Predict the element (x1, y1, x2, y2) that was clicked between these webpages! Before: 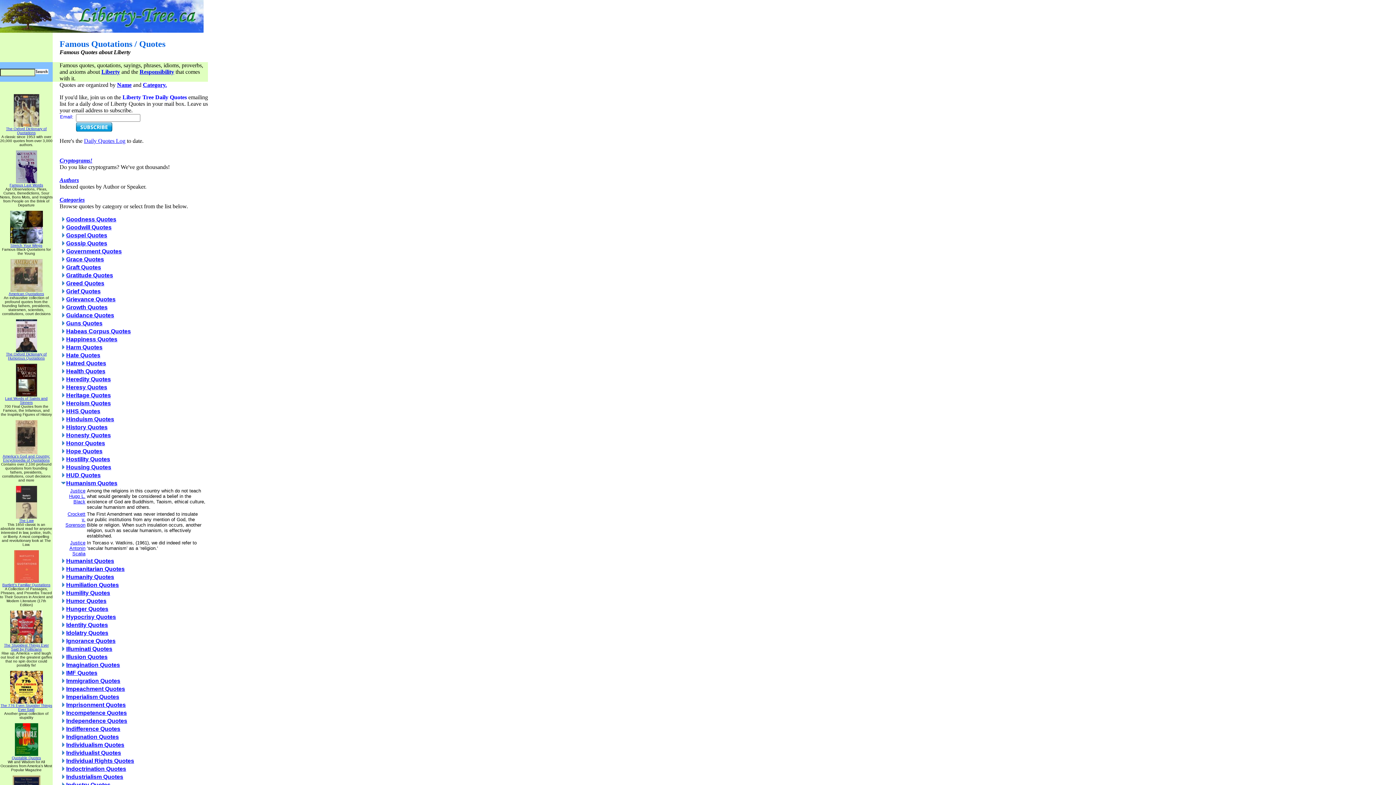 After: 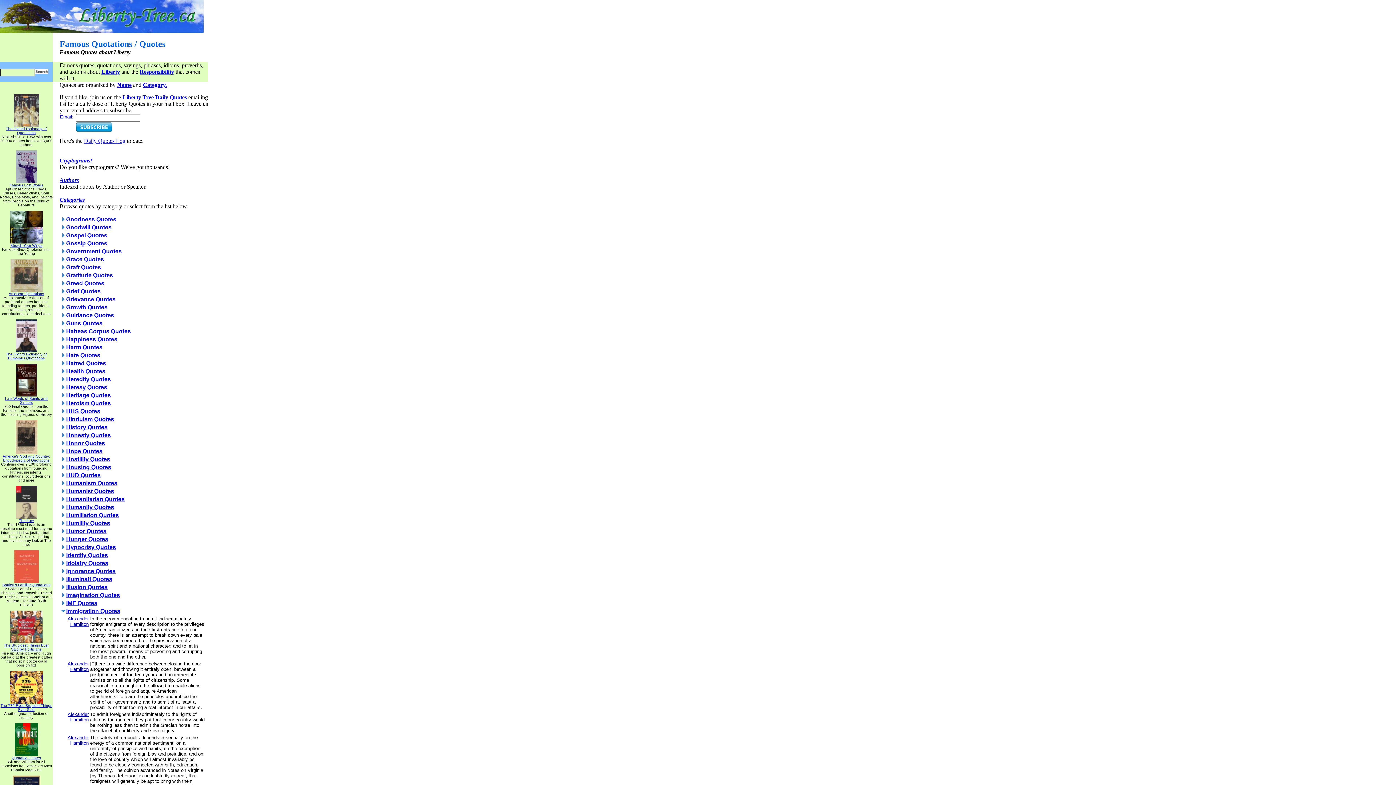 Action: bbox: (60, 678, 66, 685)